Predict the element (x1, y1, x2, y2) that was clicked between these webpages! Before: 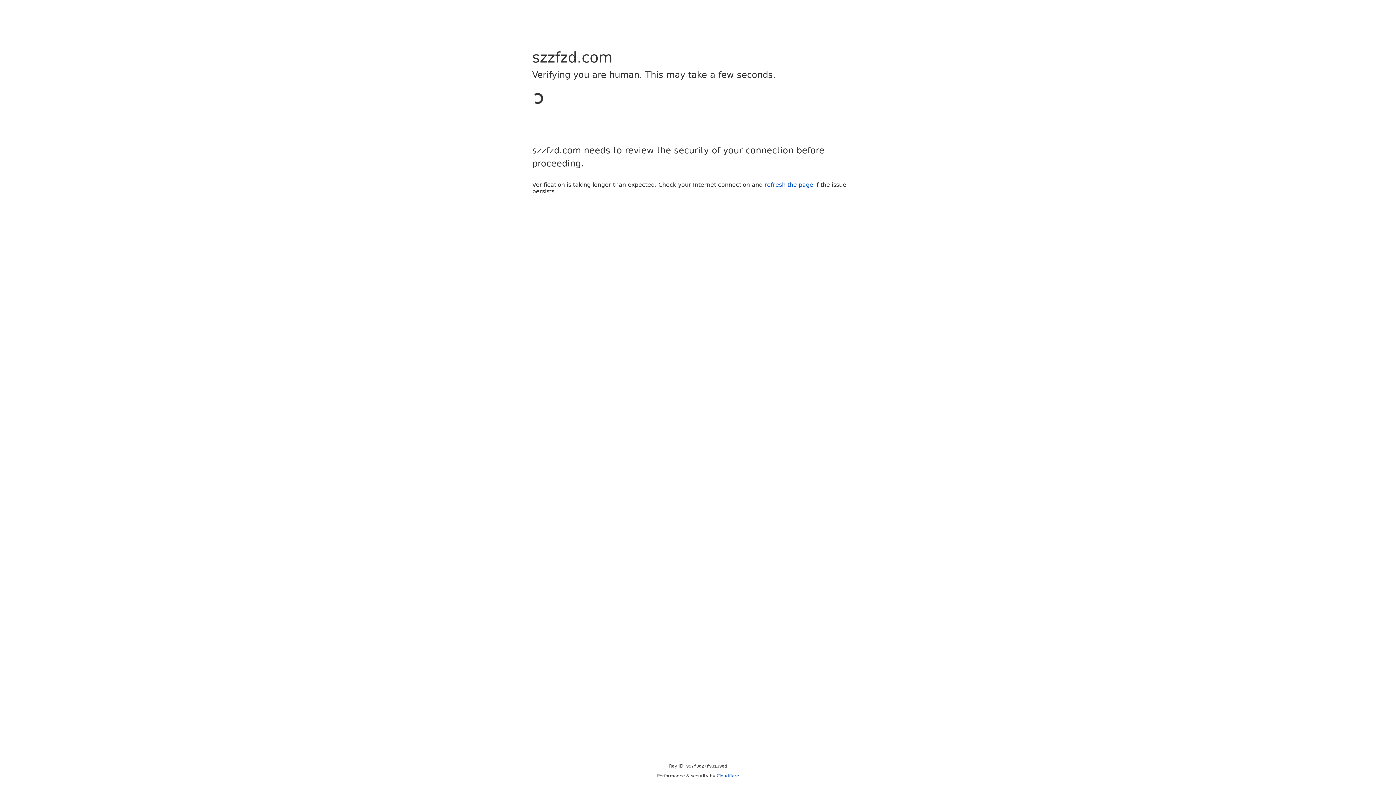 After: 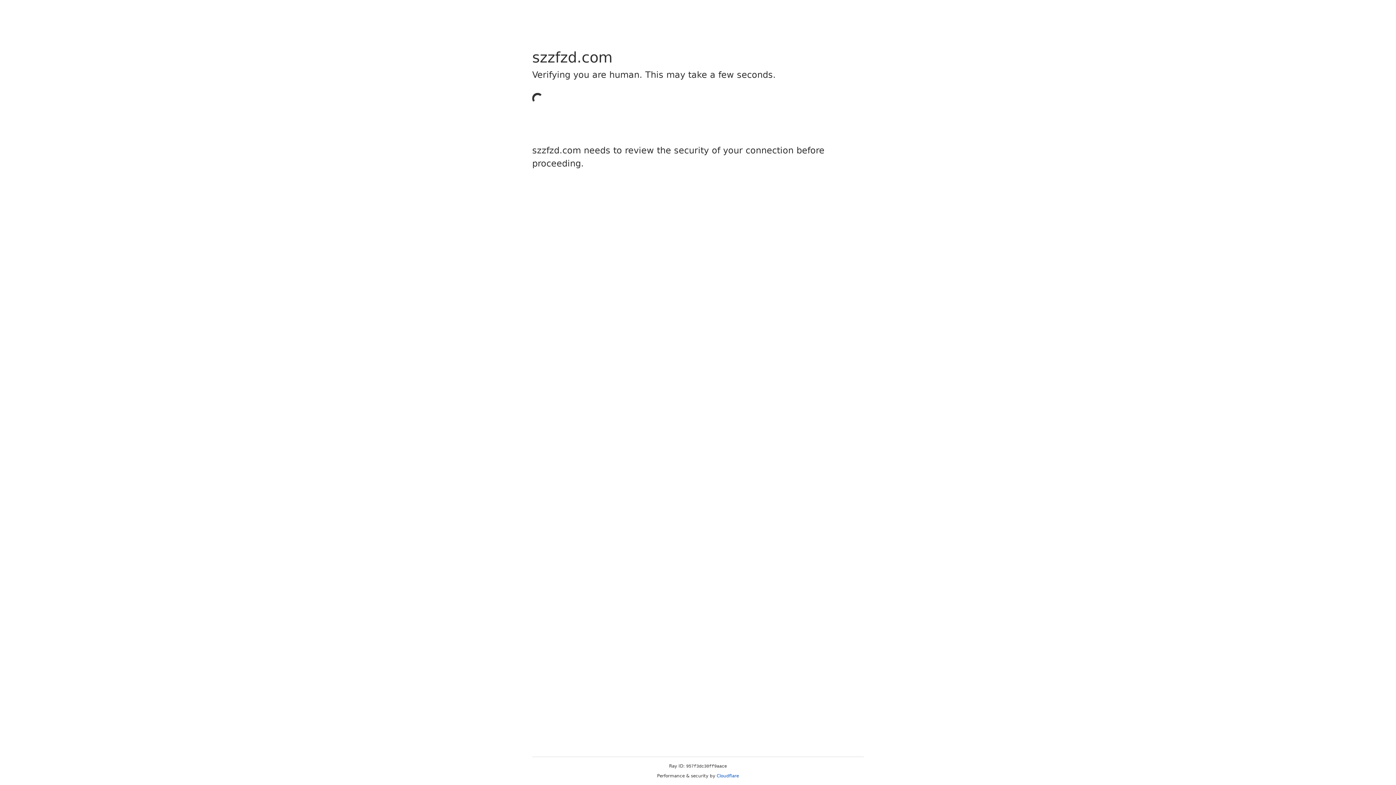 Action: label: Cloudflare bbox: (716, 773, 739, 778)